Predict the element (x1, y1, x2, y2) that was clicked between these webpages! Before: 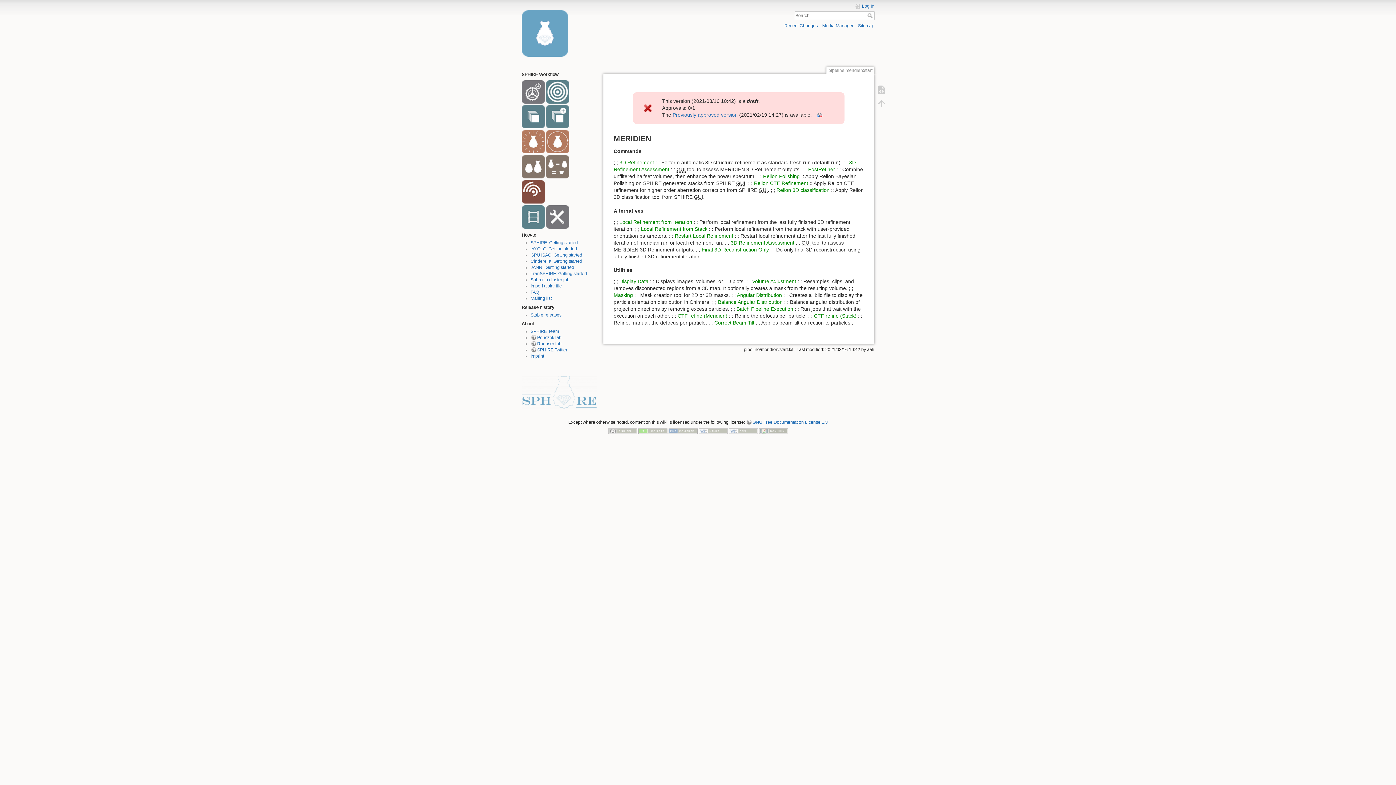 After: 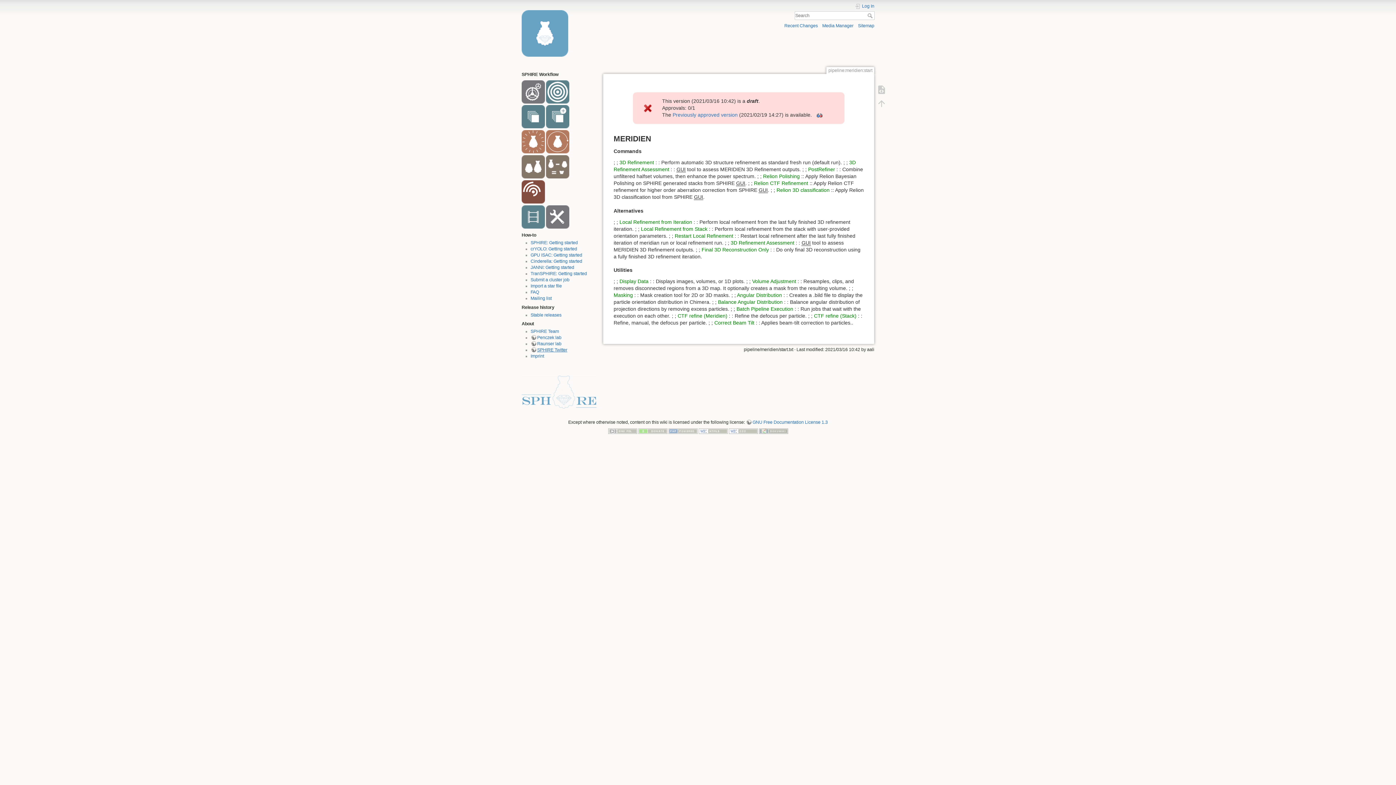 Action: bbox: (530, 347, 567, 352) label: SPHIRE Twitter